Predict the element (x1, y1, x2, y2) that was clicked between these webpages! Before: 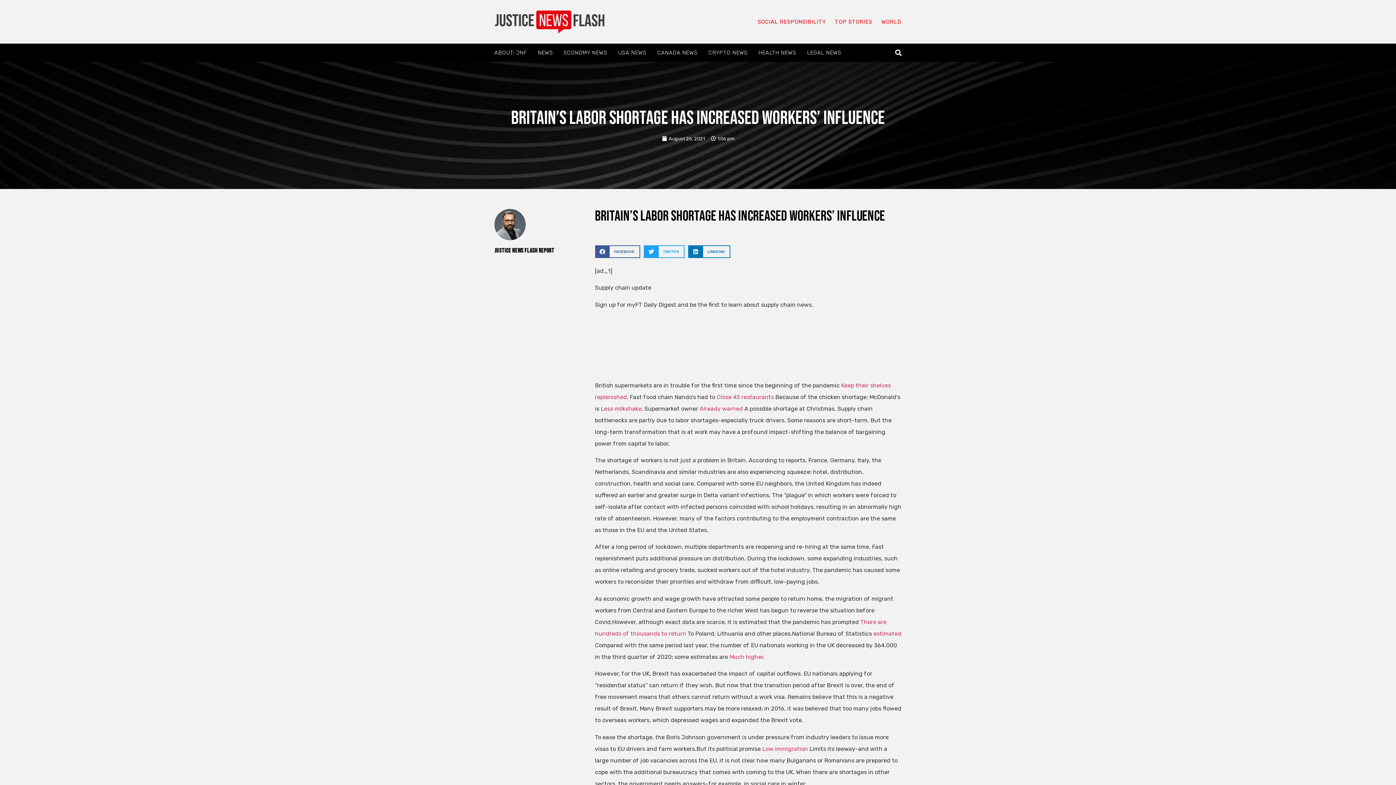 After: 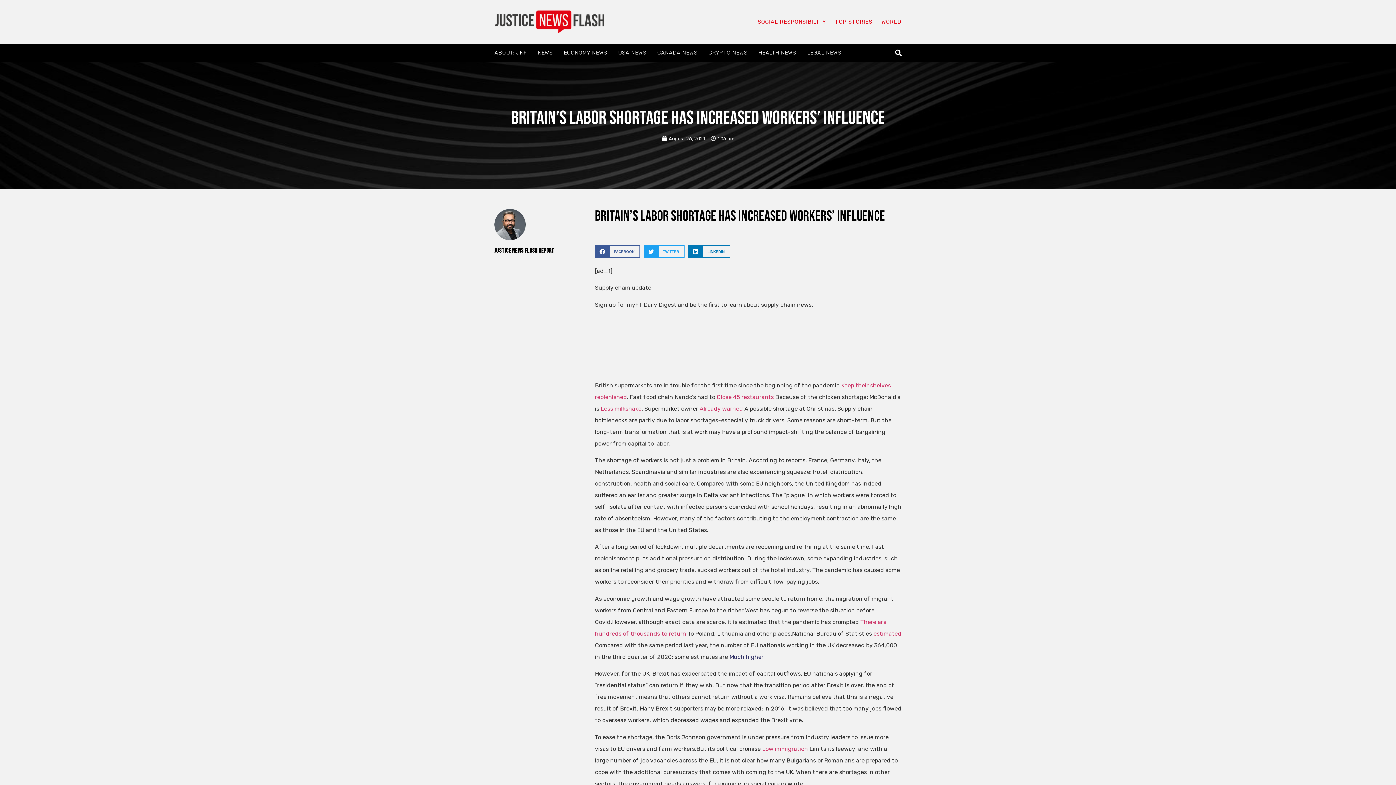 Action: label: Much higher bbox: (729, 653, 763, 660)